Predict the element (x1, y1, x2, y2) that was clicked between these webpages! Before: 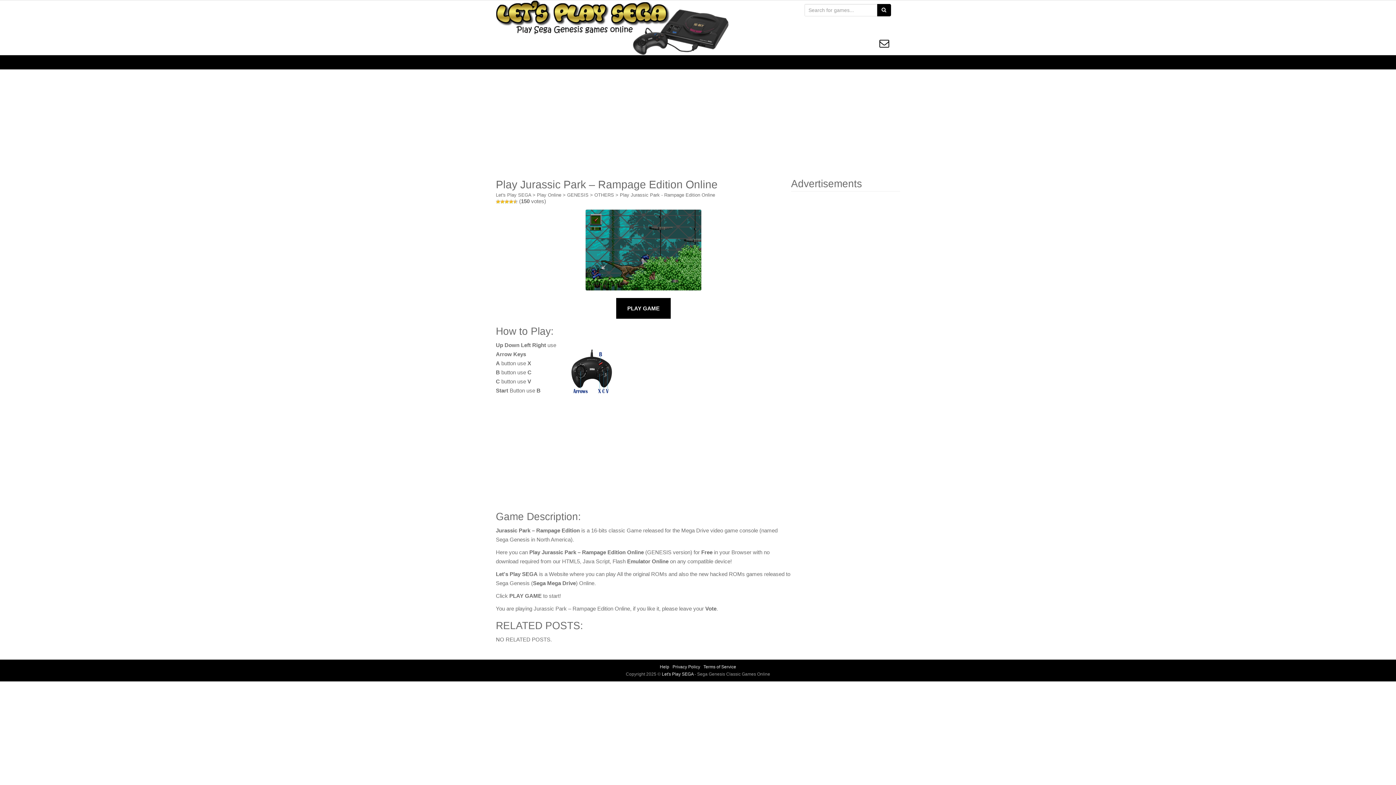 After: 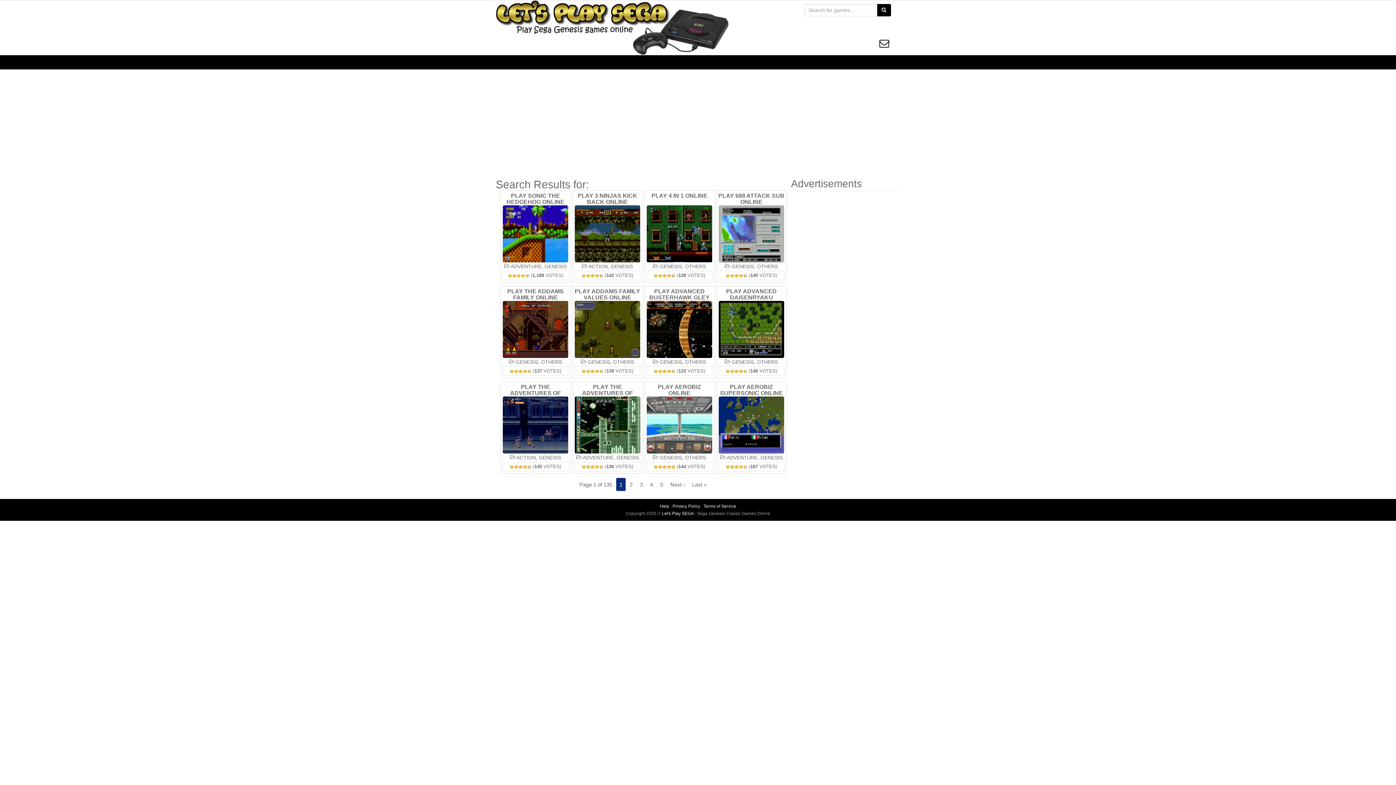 Action: bbox: (877, 4, 891, 16)